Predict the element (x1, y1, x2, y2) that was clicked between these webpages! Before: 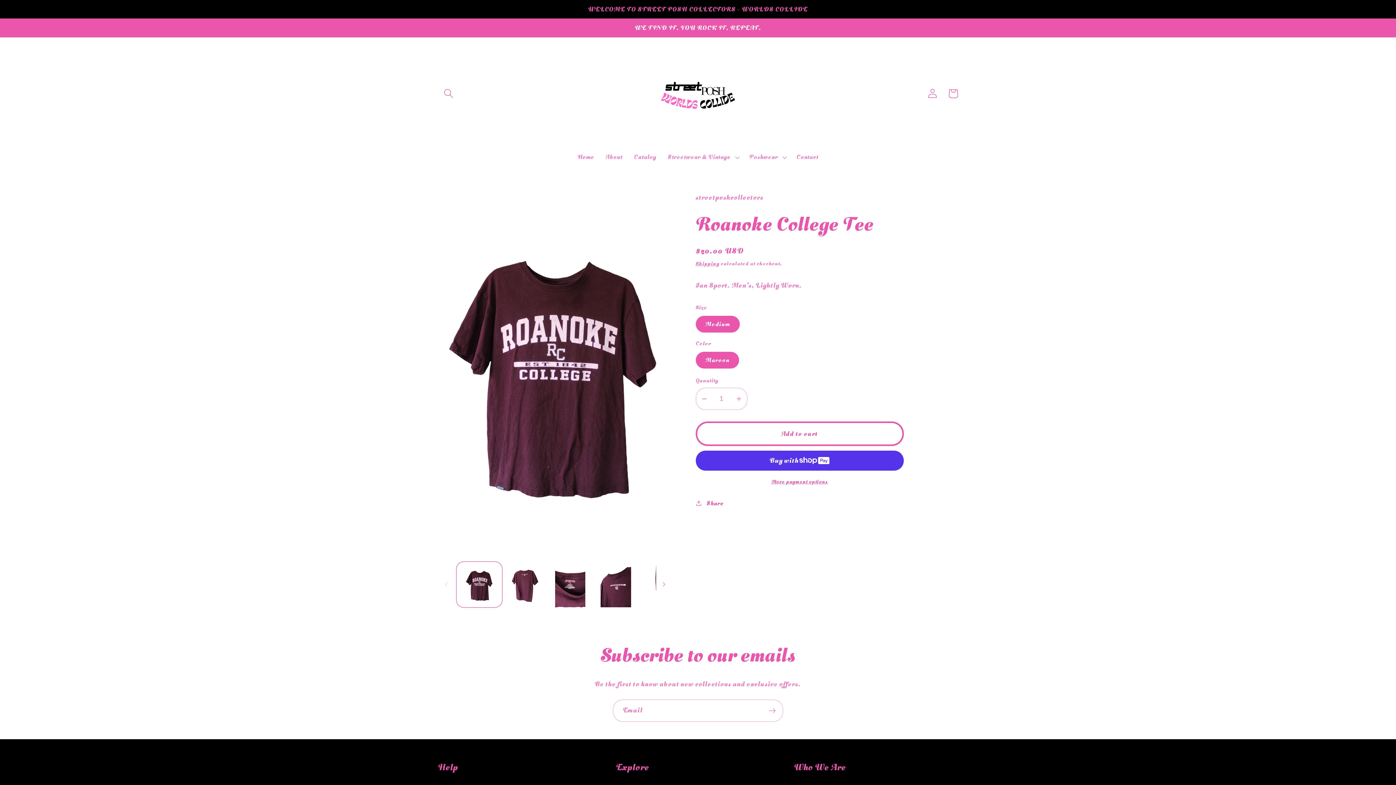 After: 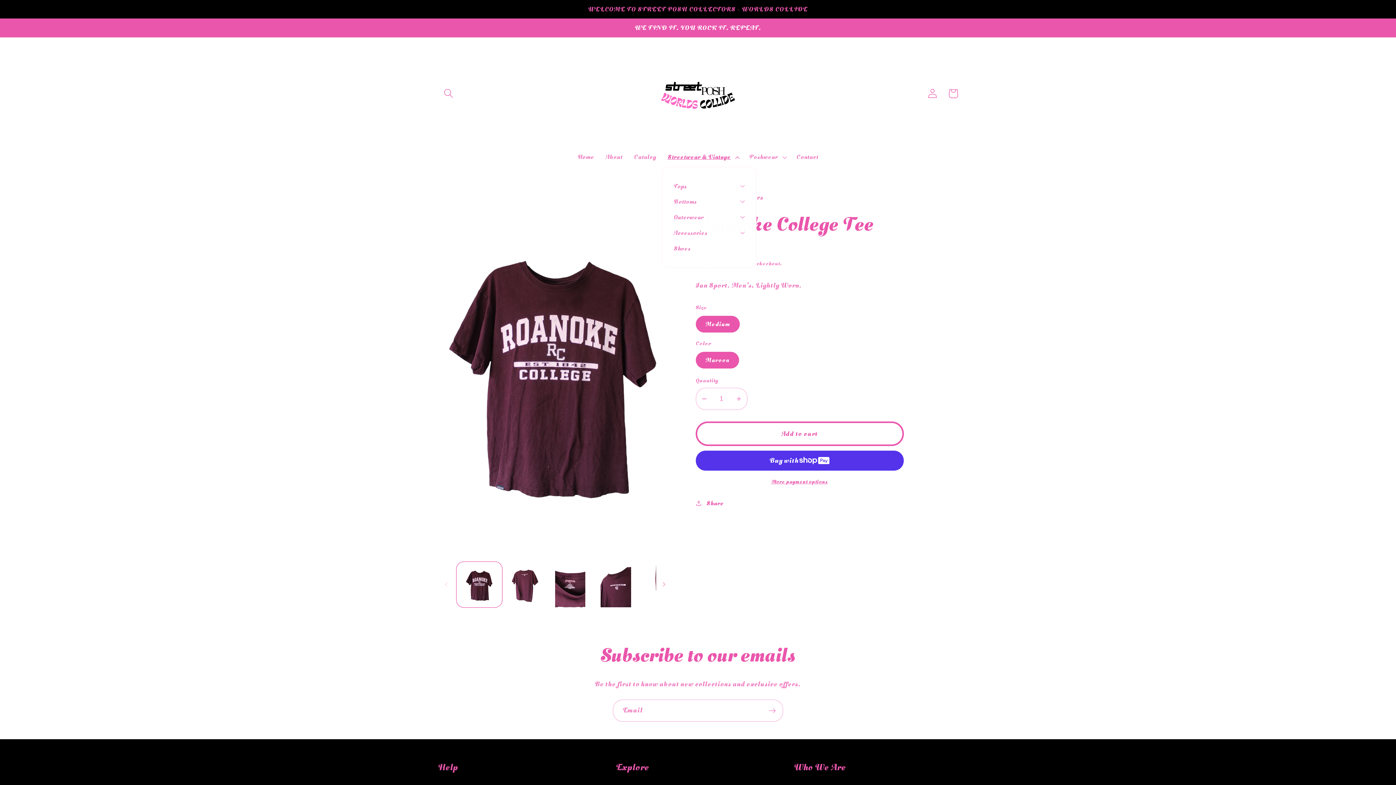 Action: bbox: (662, 147, 743, 166) label: Streetwear & Vintage